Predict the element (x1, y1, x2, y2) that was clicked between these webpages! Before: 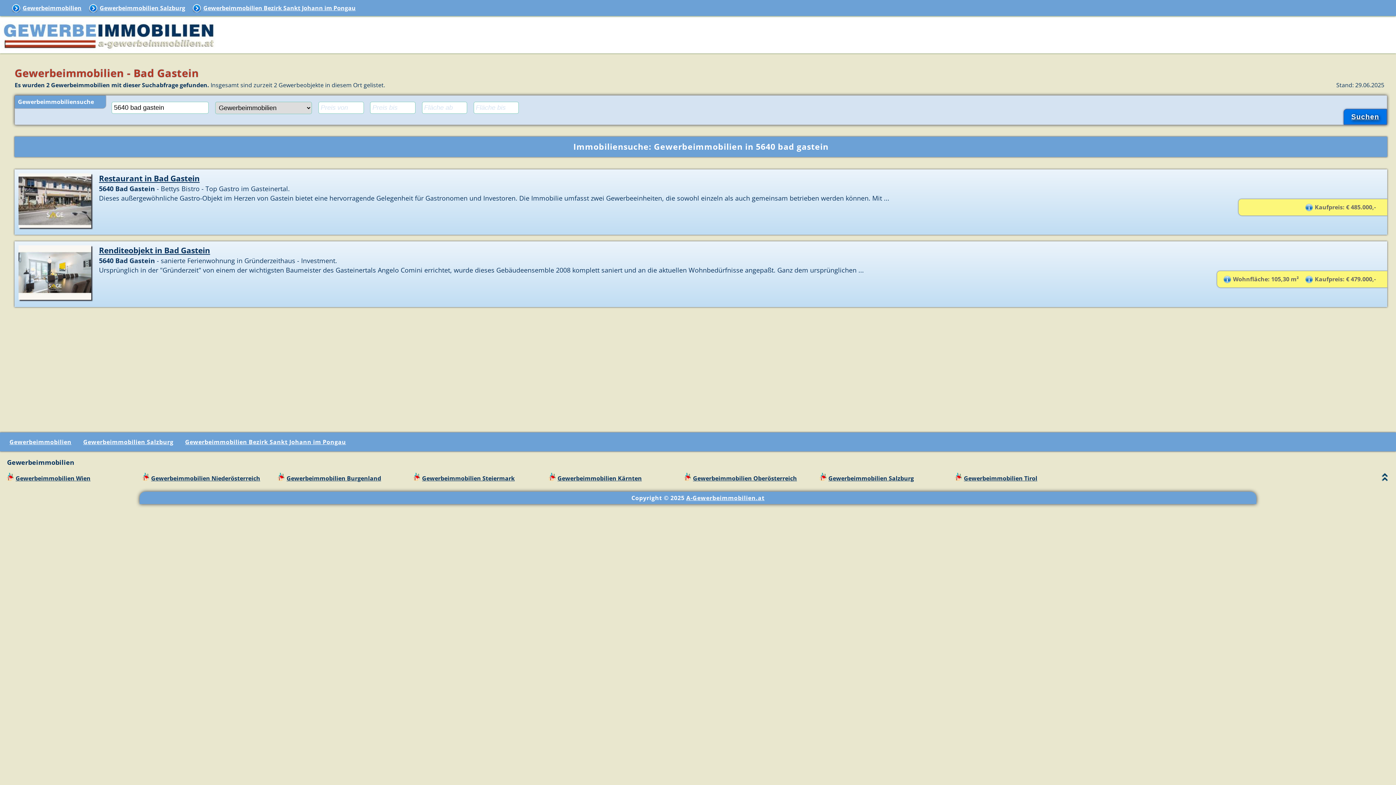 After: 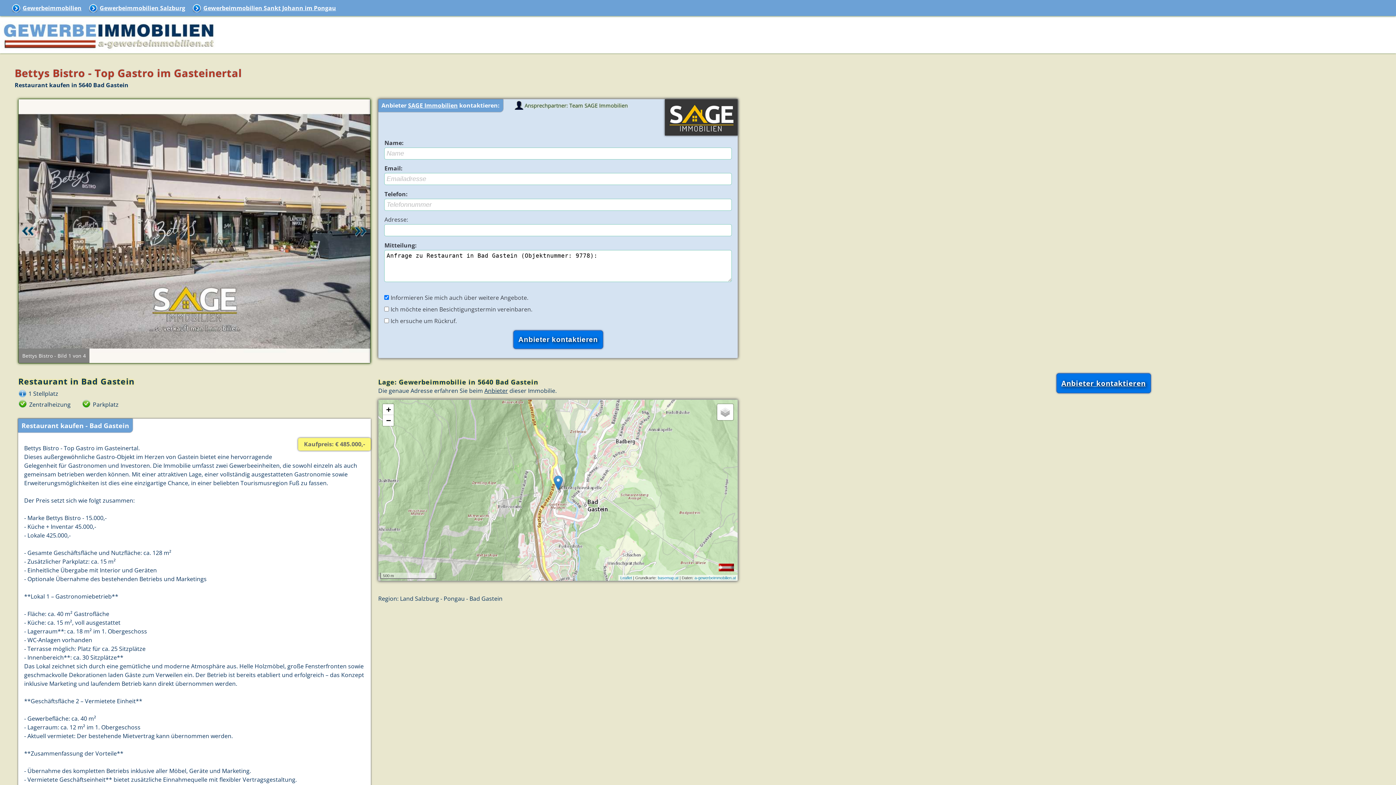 Action: bbox: (99, 173, 199, 183) label: Restaurant in Bad Gastein